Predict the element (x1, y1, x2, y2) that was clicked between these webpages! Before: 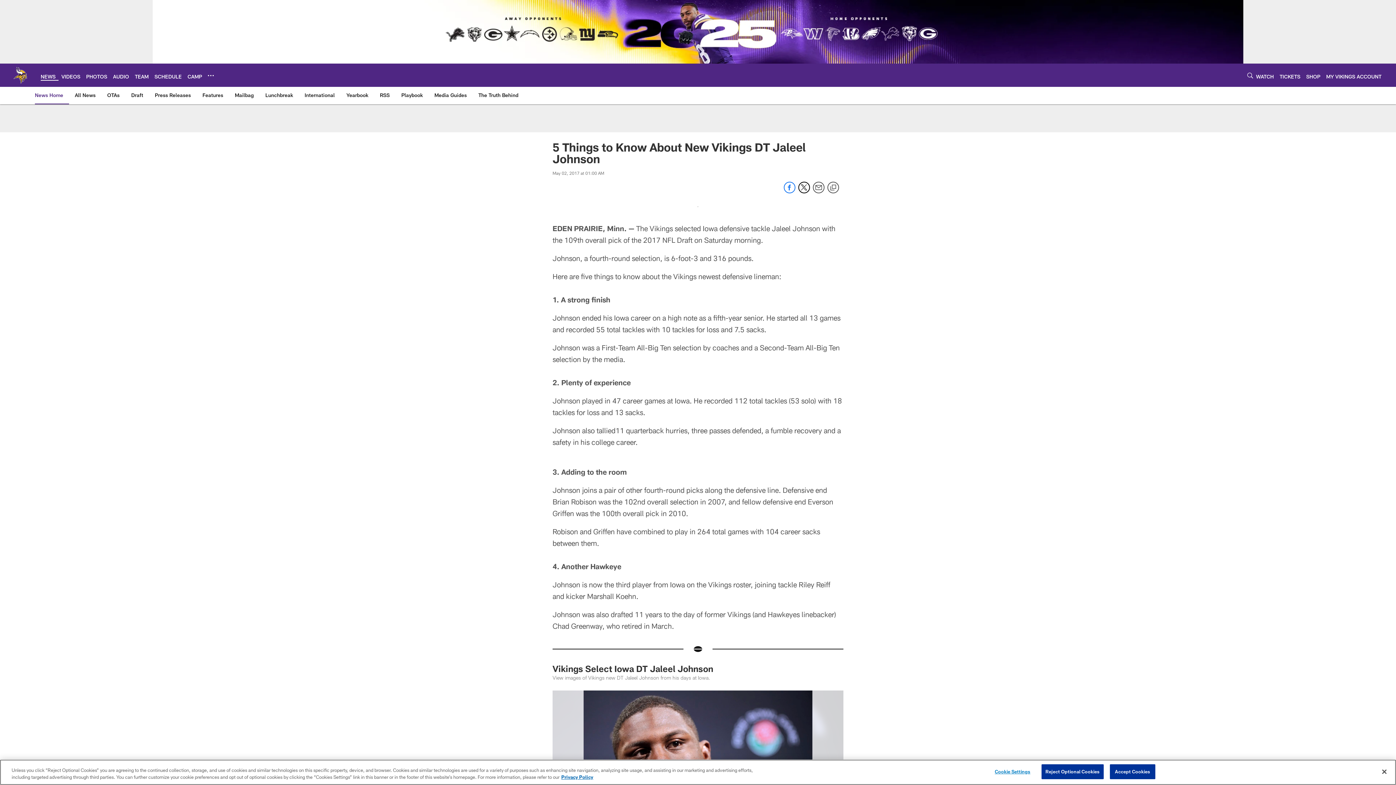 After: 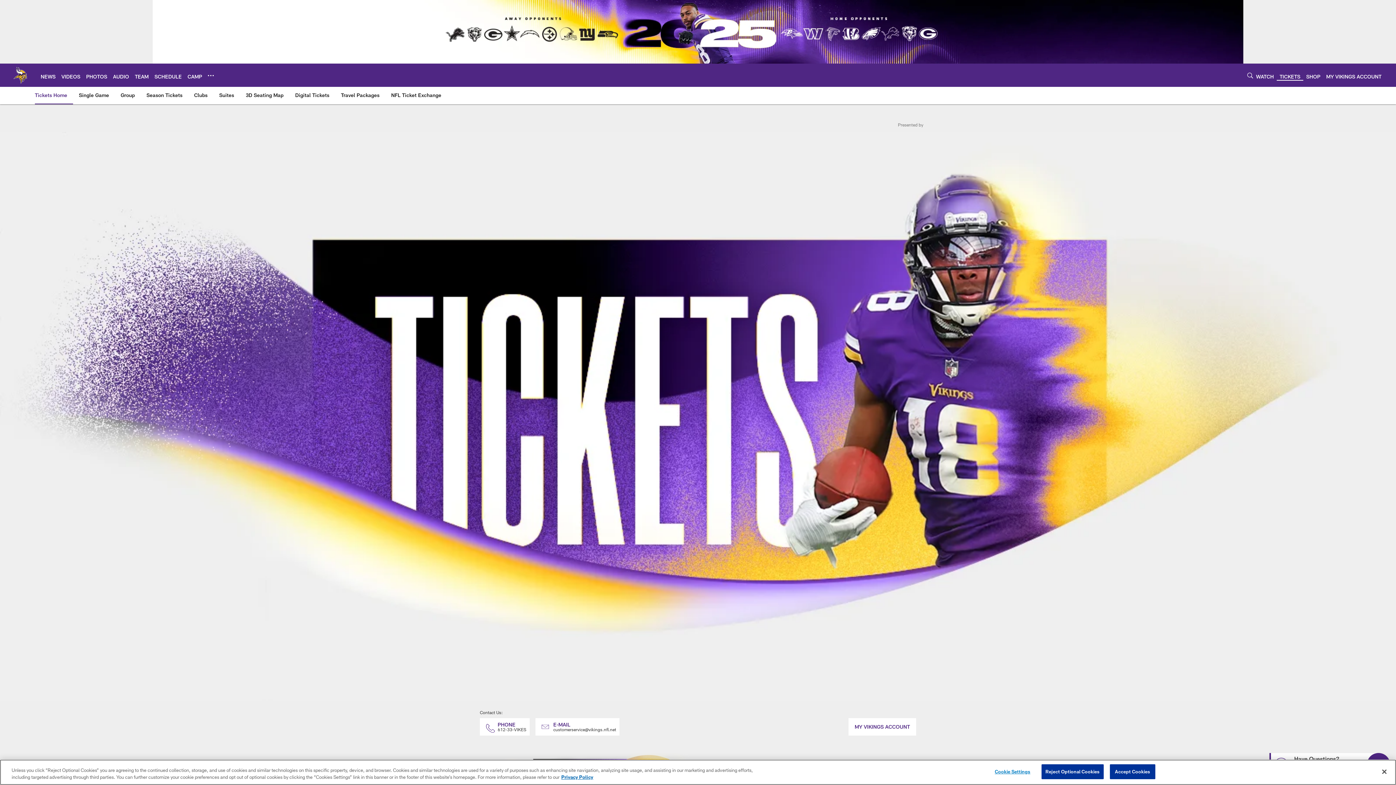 Action: label: TICKETS bbox: (1280, 73, 1300, 79)